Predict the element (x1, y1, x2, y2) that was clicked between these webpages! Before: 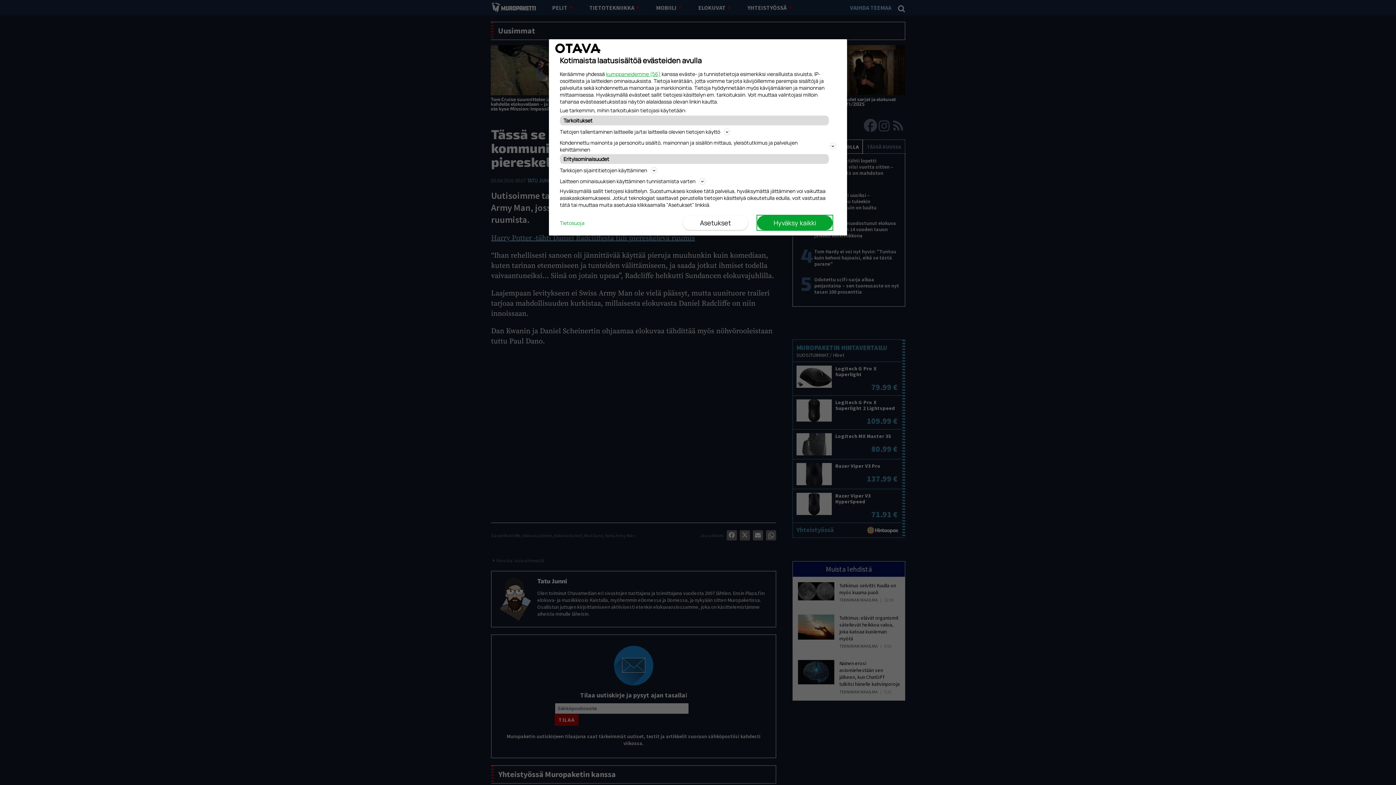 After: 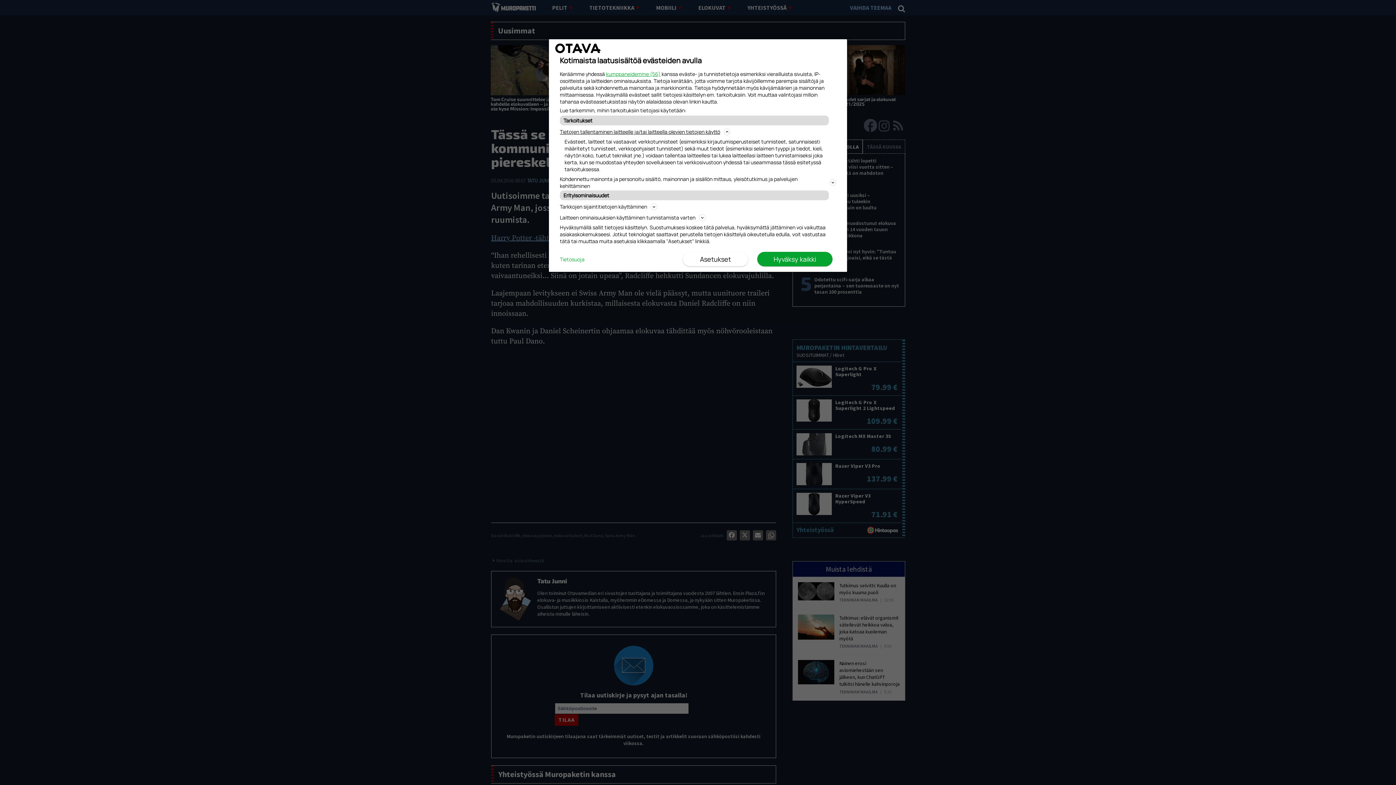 Action: label: Tietojen tallentaminen laitteelle ja/tai laitteella olevien tietojen käyttö bbox: (560, 127, 836, 136)